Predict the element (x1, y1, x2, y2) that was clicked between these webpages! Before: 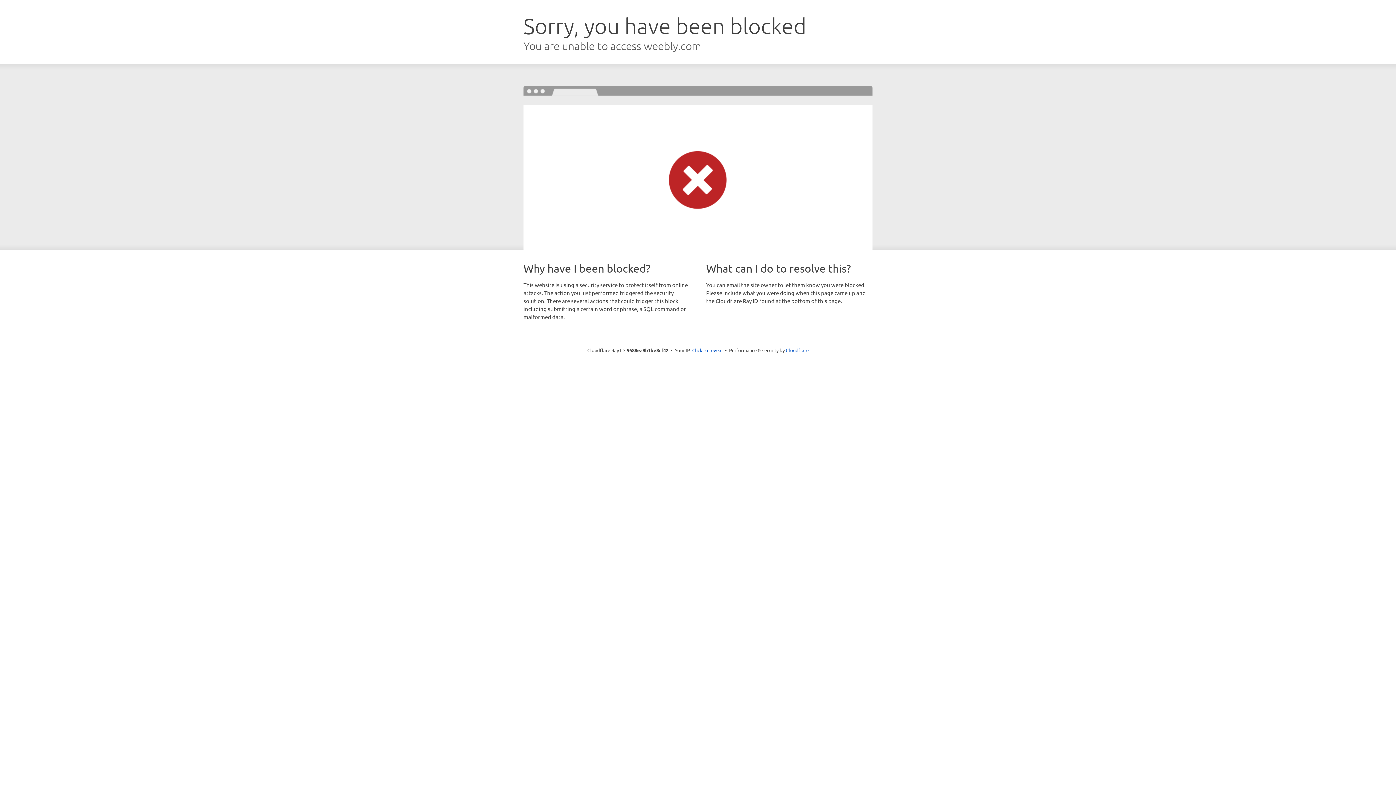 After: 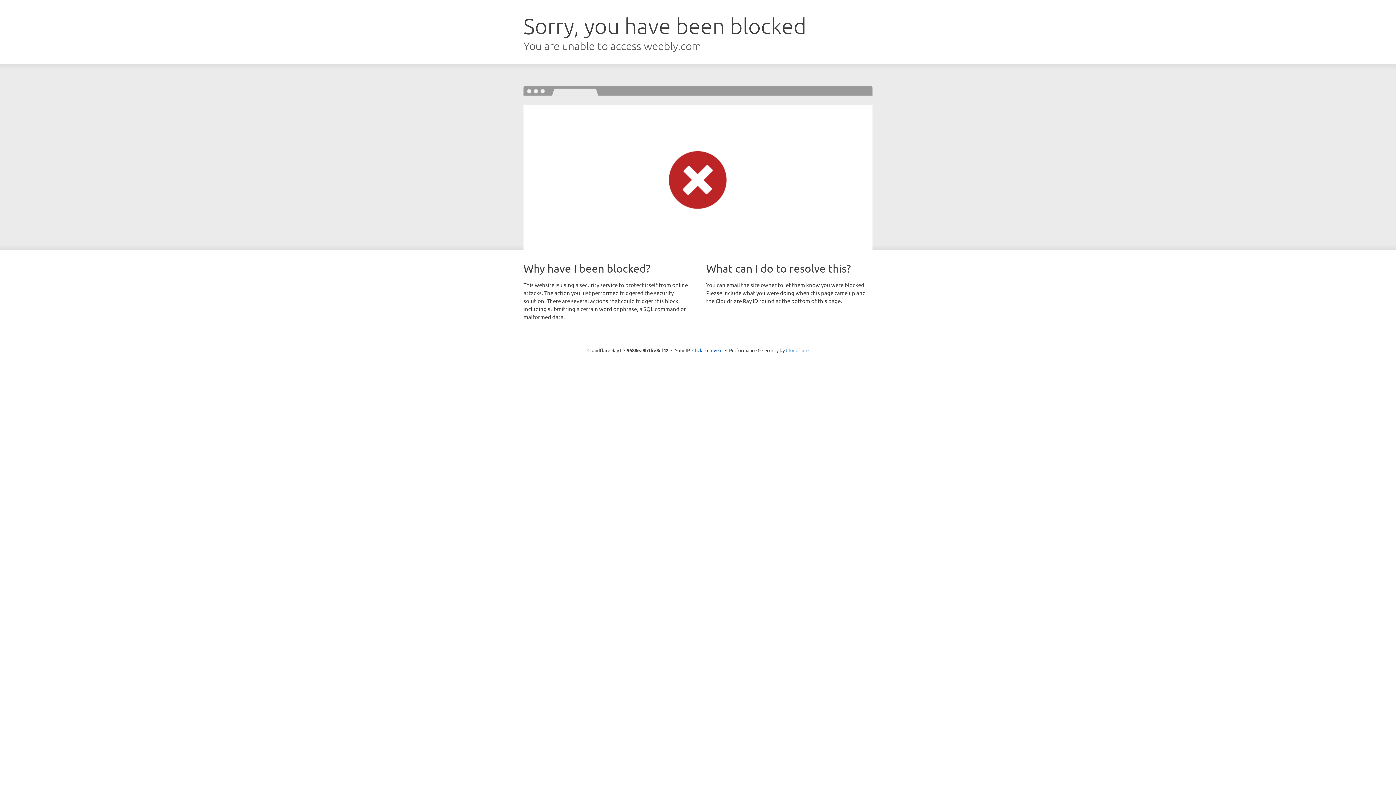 Action: label: Cloudflare bbox: (786, 347, 808, 353)